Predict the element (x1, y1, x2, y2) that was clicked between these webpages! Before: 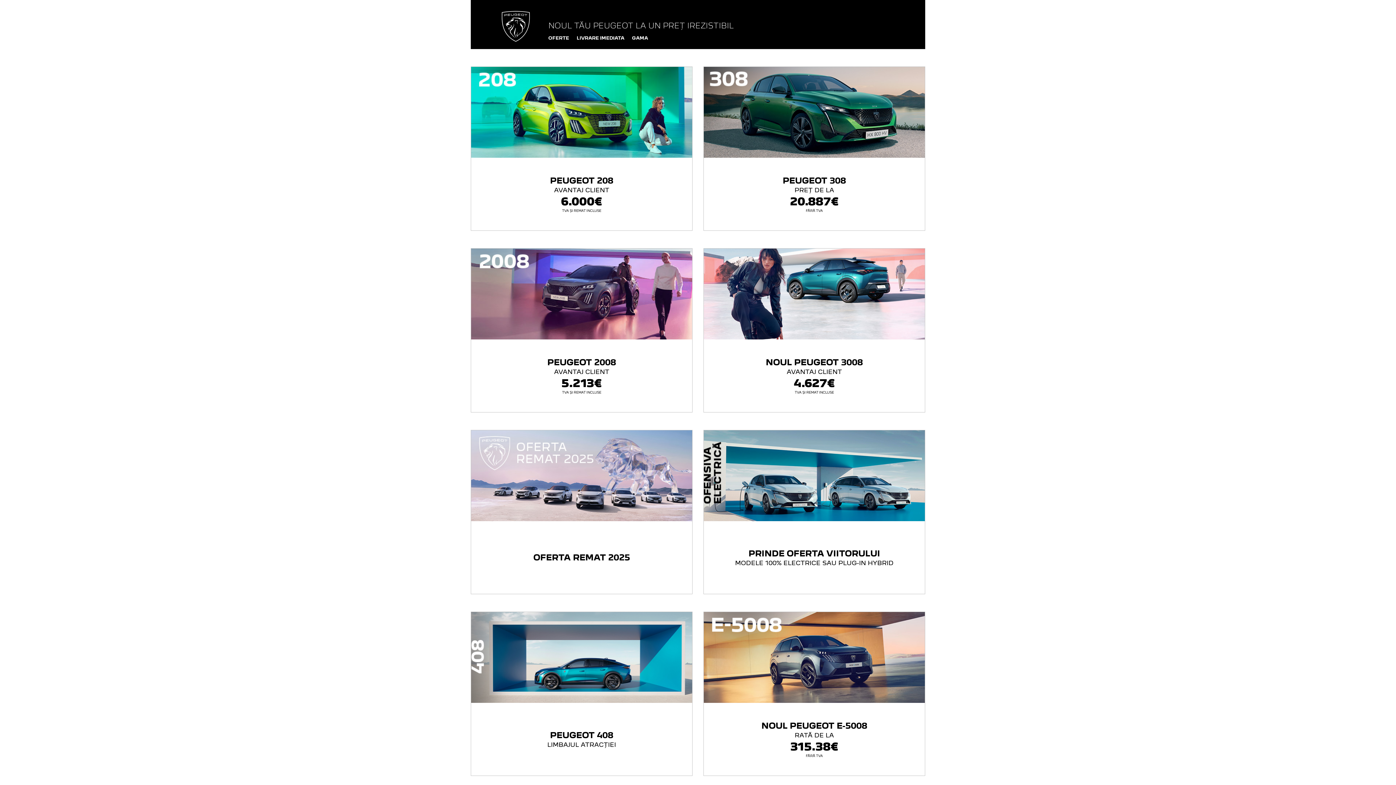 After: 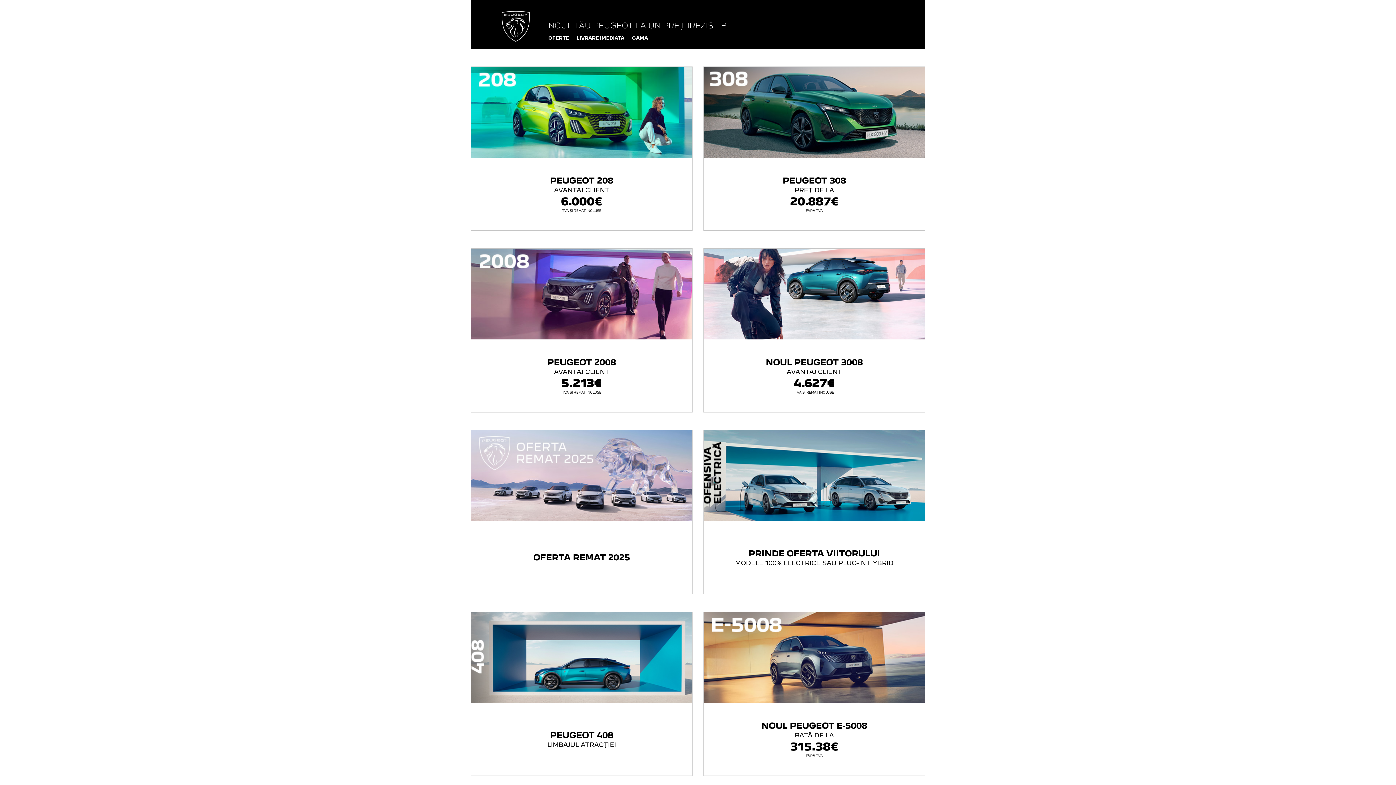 Action: bbox: (470, 10, 537, 41)